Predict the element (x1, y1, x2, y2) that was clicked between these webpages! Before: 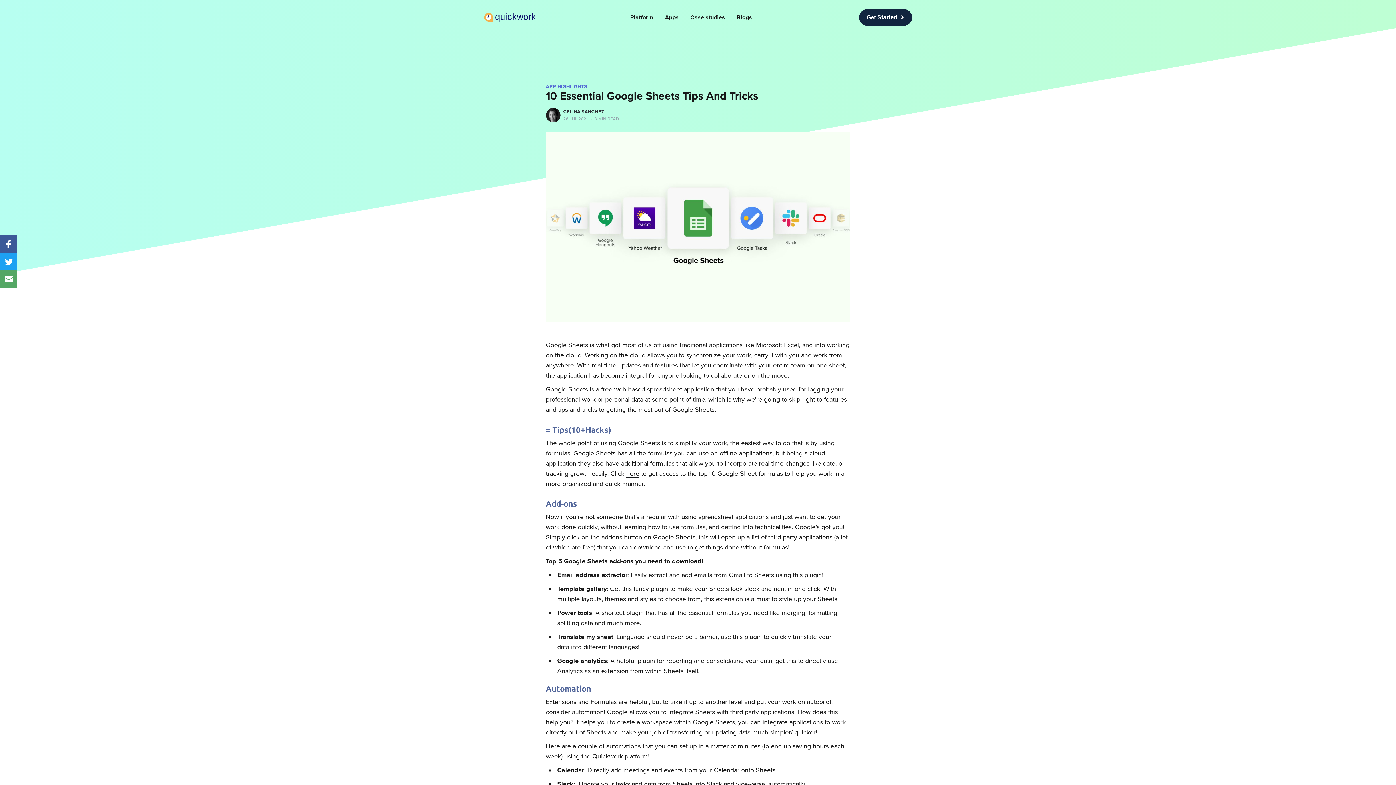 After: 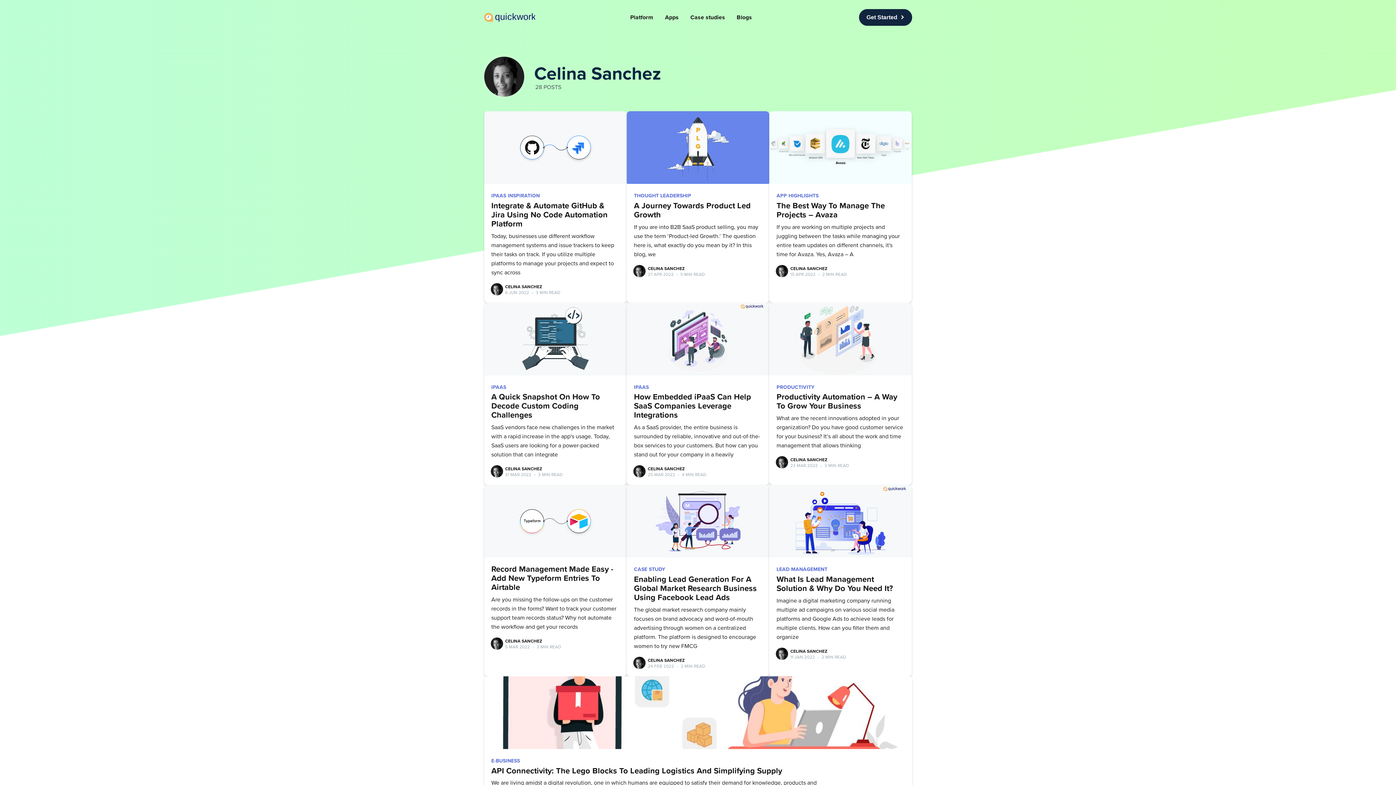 Action: label: CELINA SANCHEZ bbox: (563, 109, 604, 114)